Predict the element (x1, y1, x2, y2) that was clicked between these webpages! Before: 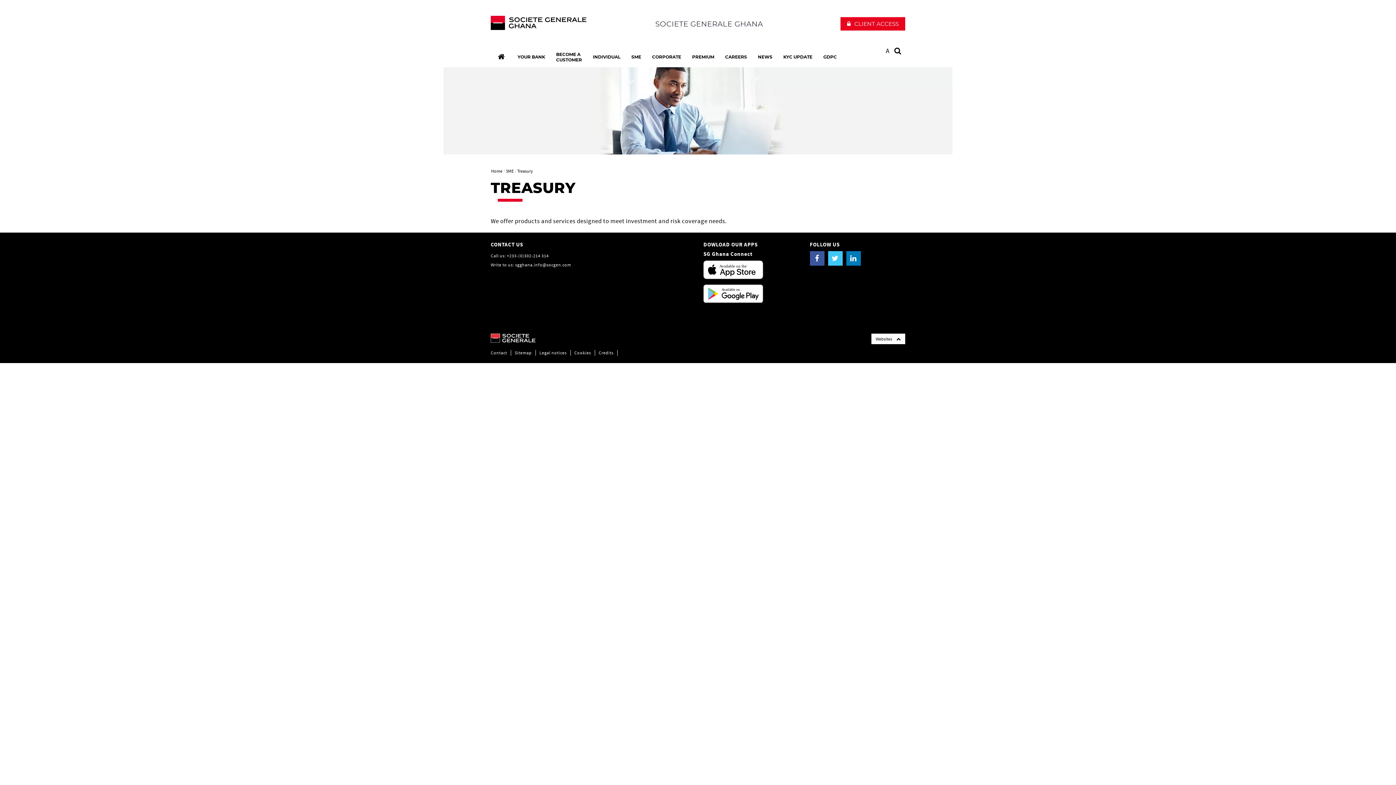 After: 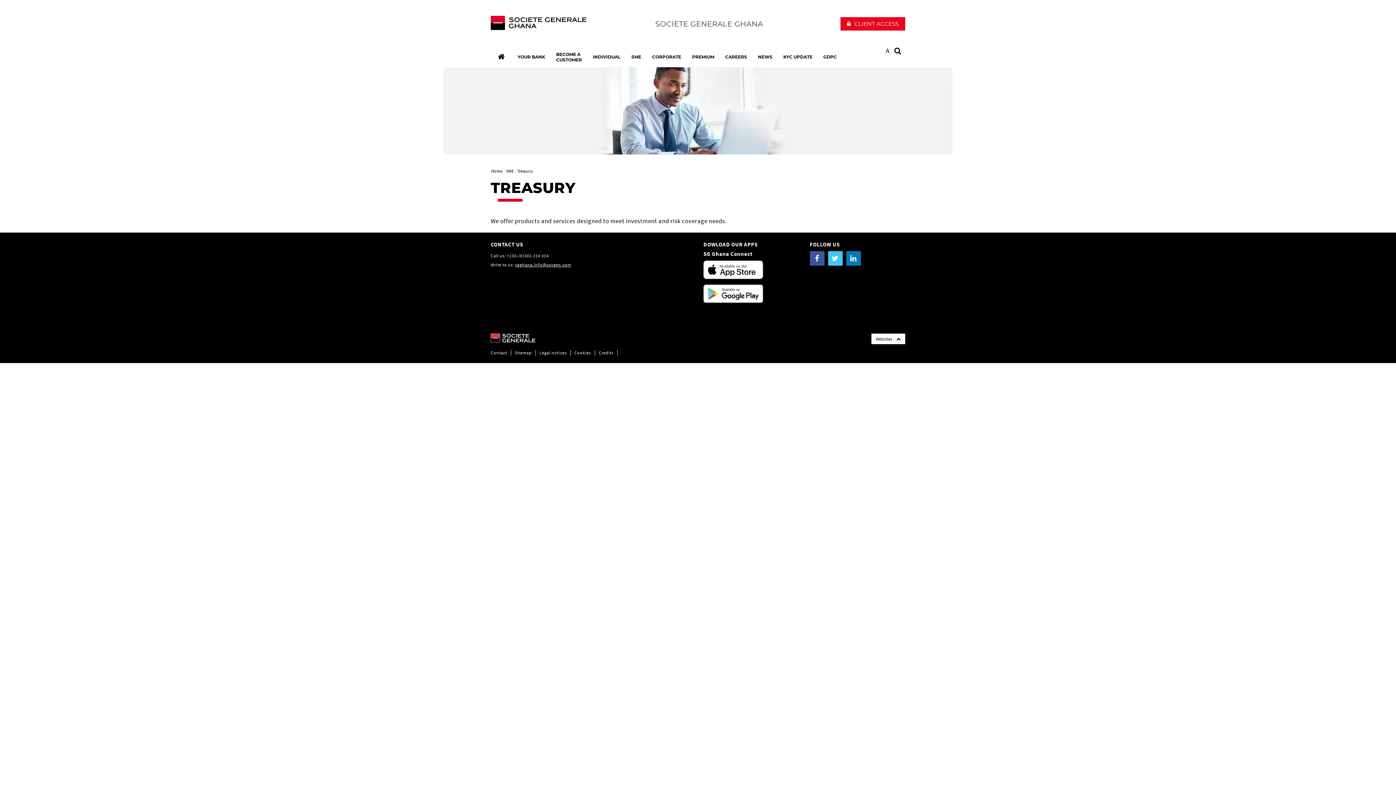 Action: label: sgghana.info@socgen.com bbox: (515, 262, 571, 267)